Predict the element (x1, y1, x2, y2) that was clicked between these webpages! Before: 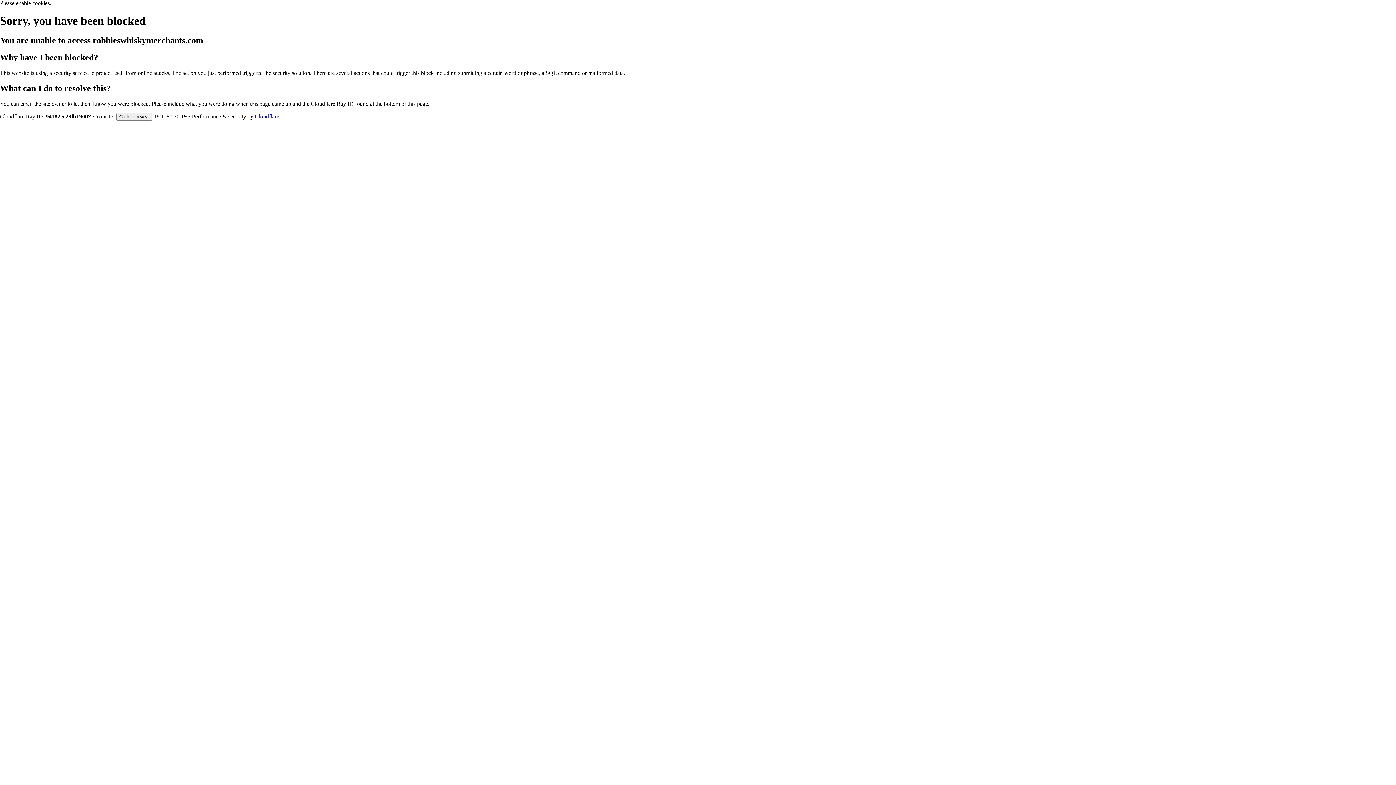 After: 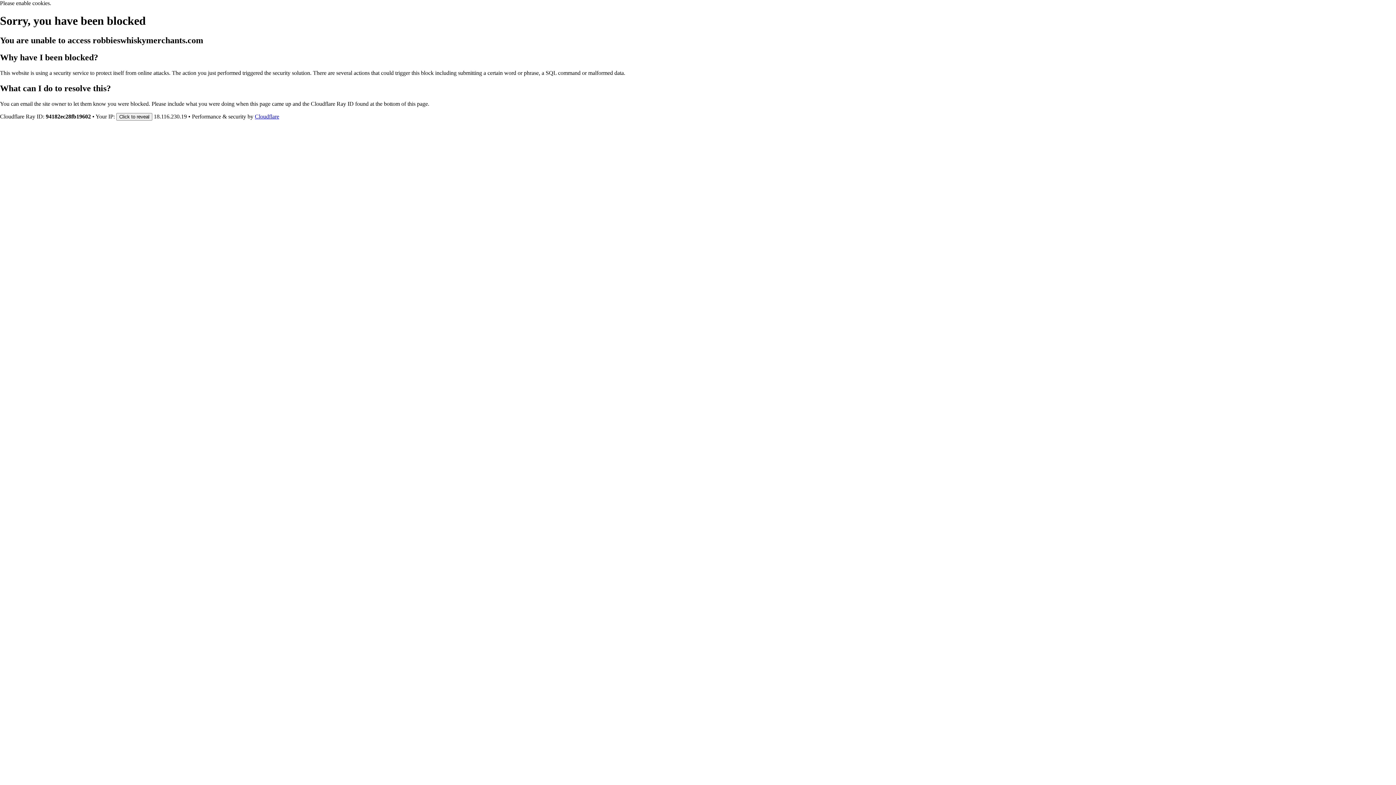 Action: bbox: (254, 113, 279, 119) label: Cloudflare